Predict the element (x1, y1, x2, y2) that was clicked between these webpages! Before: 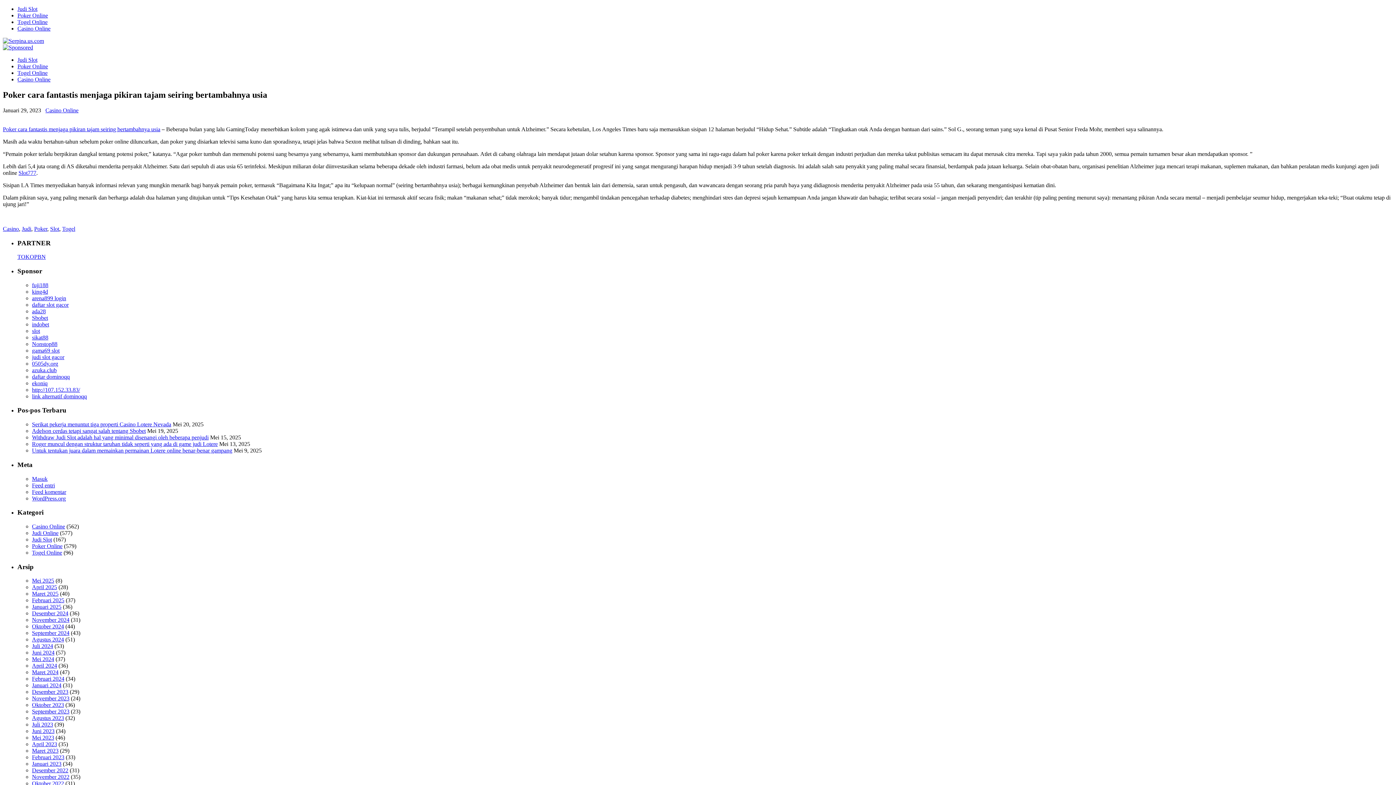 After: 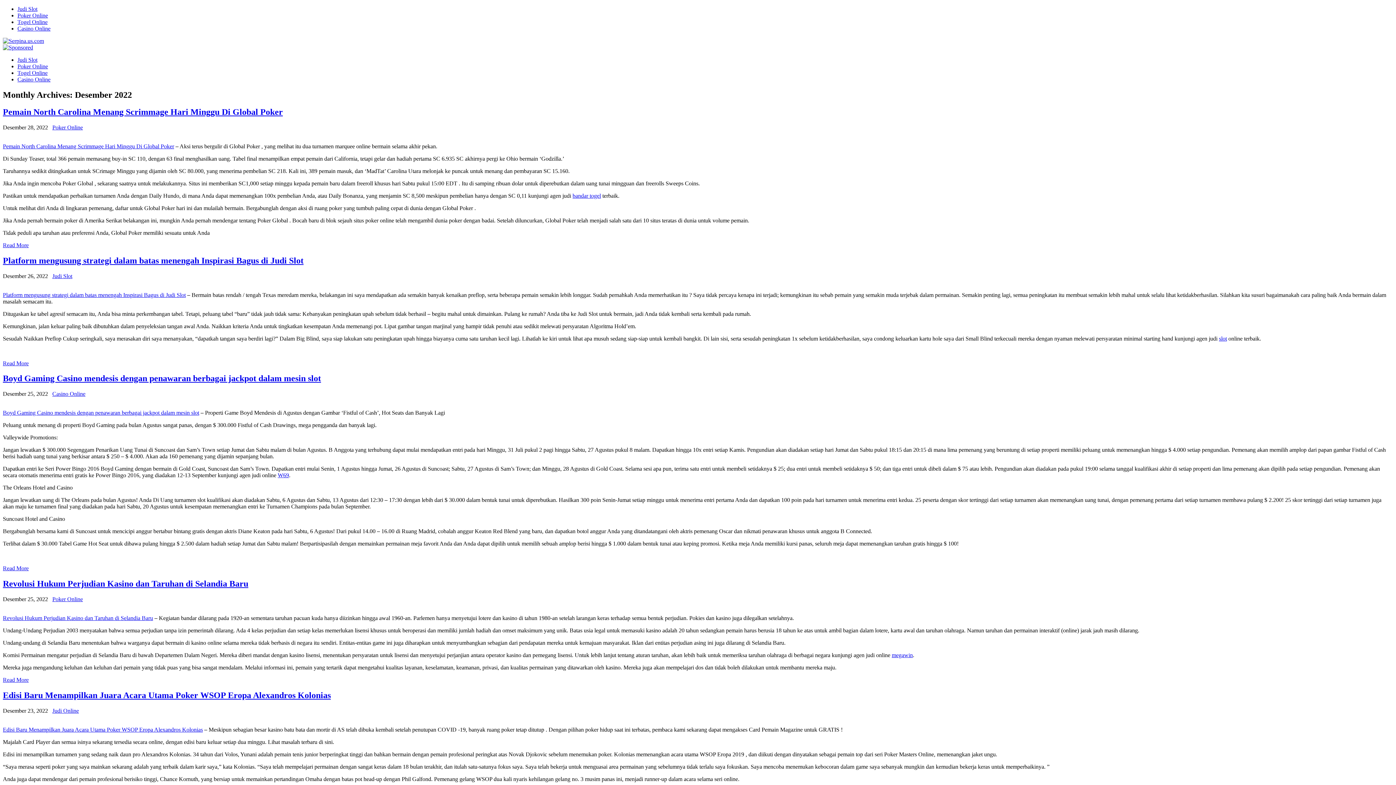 Action: bbox: (32, 767, 68, 773) label: Desember 2022